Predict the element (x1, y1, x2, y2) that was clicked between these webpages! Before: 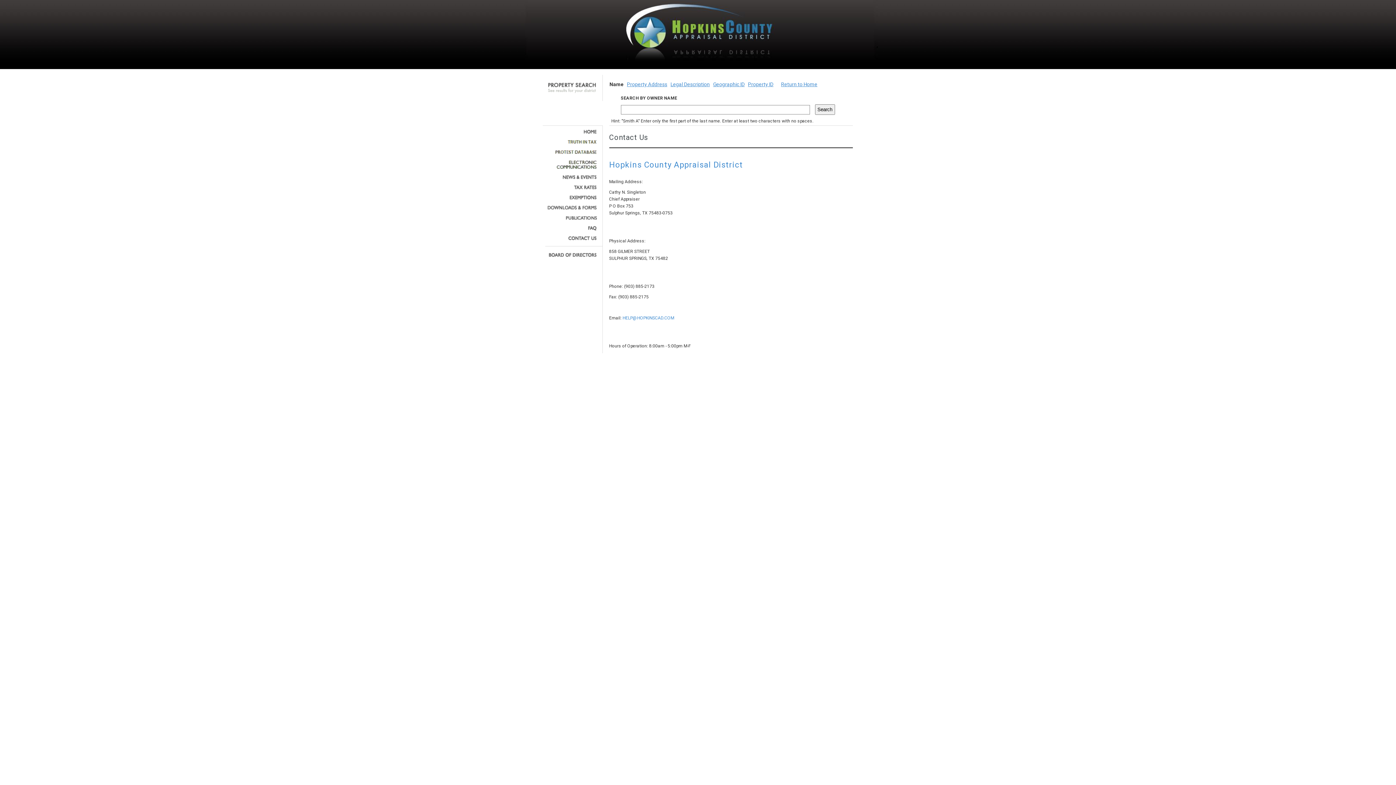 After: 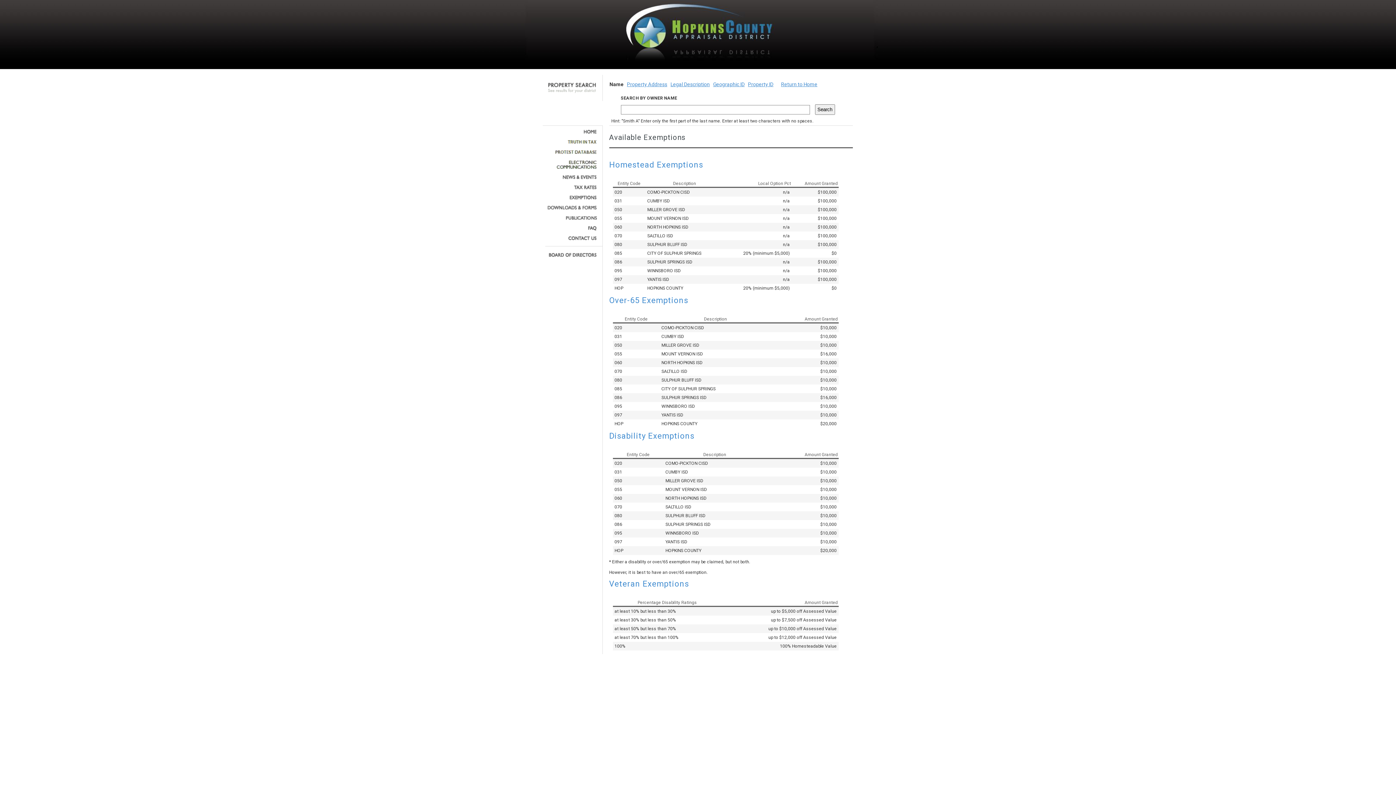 Action: bbox: (545, 195, 597, 200)